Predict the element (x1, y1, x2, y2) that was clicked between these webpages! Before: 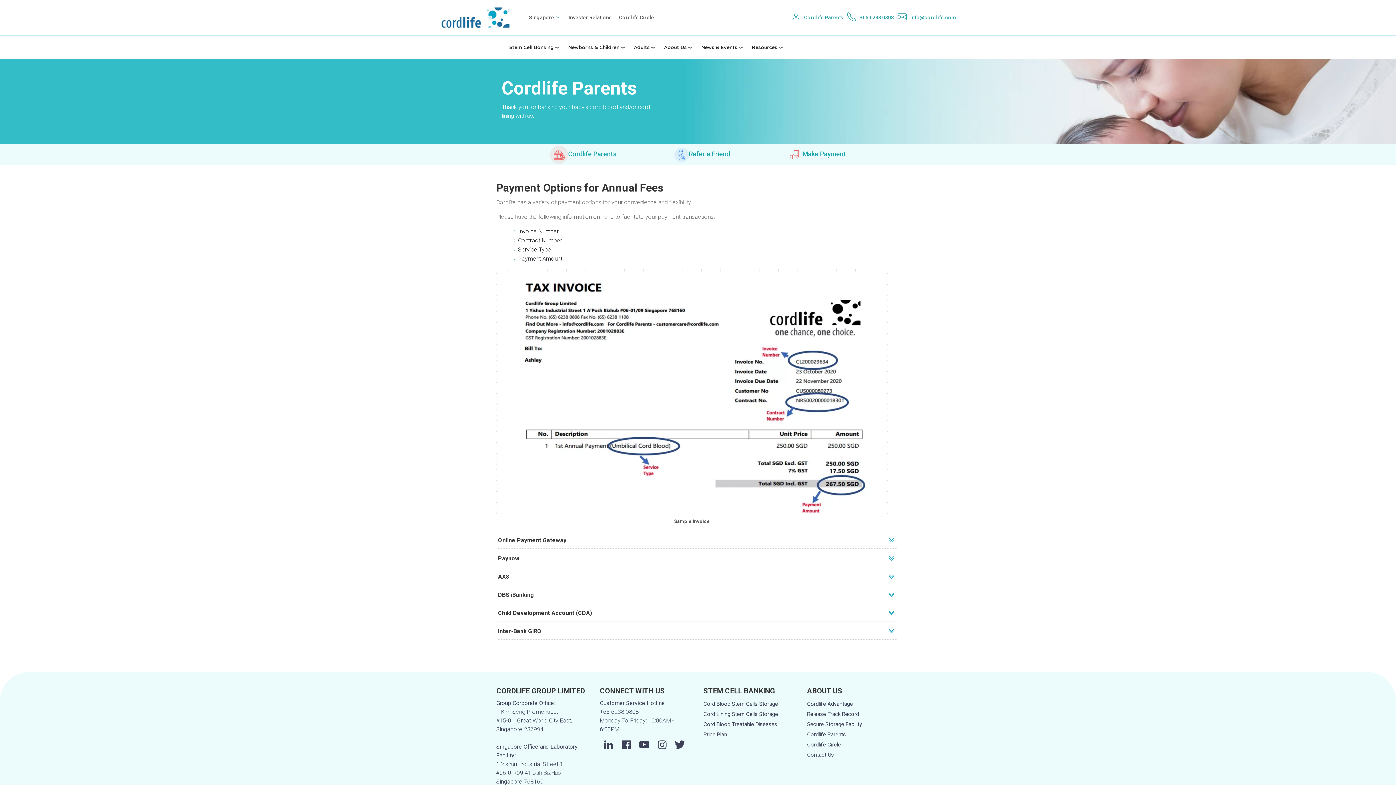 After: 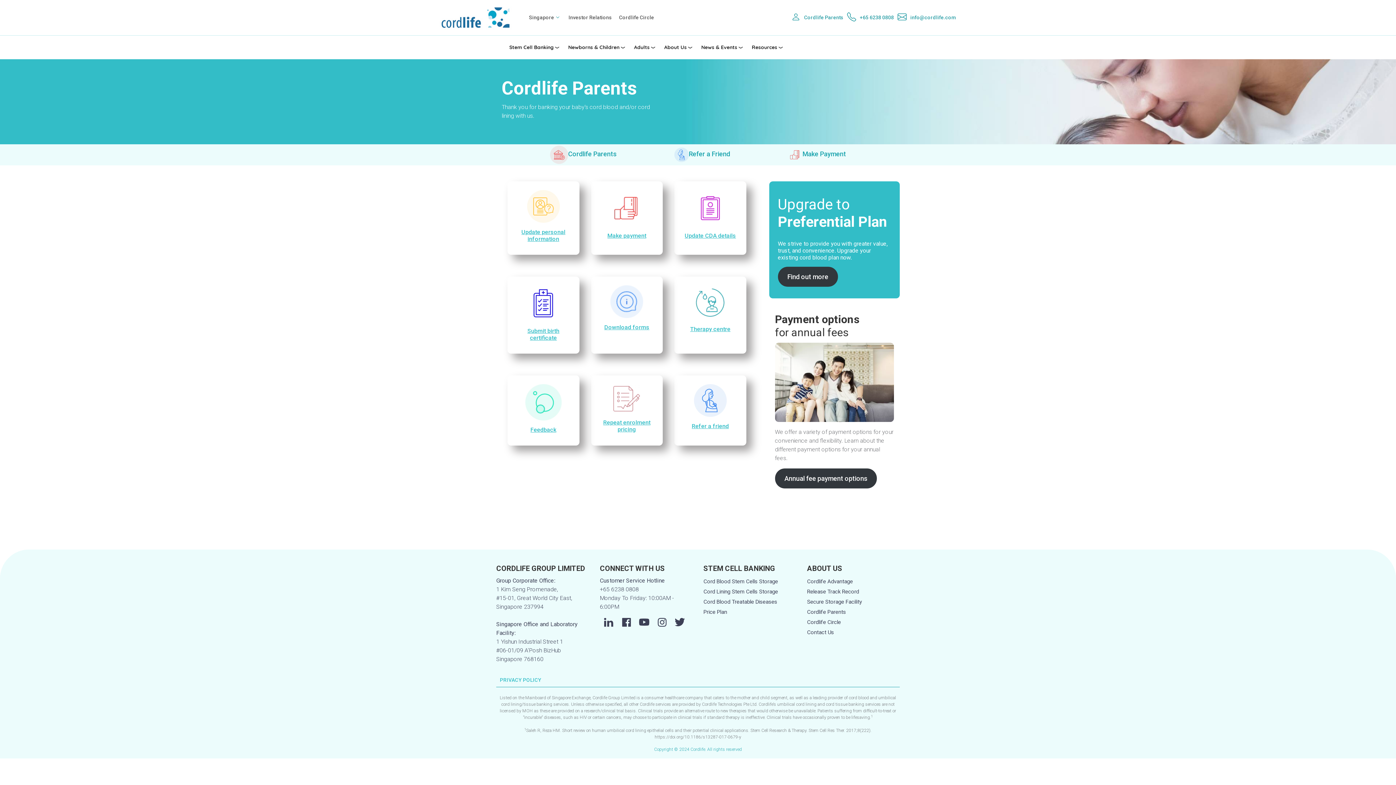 Action: bbox: (568, 150, 616, 157) label: Cordlife Parents